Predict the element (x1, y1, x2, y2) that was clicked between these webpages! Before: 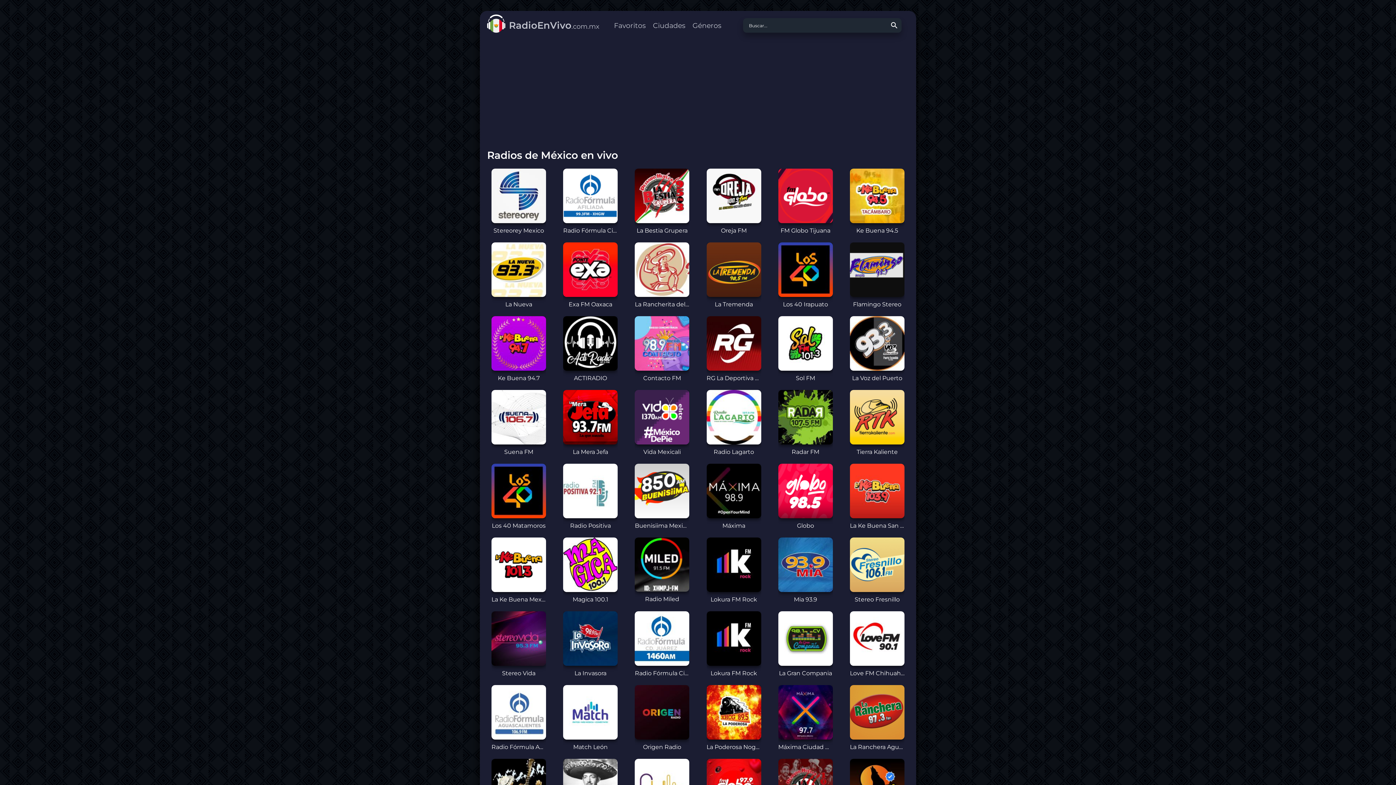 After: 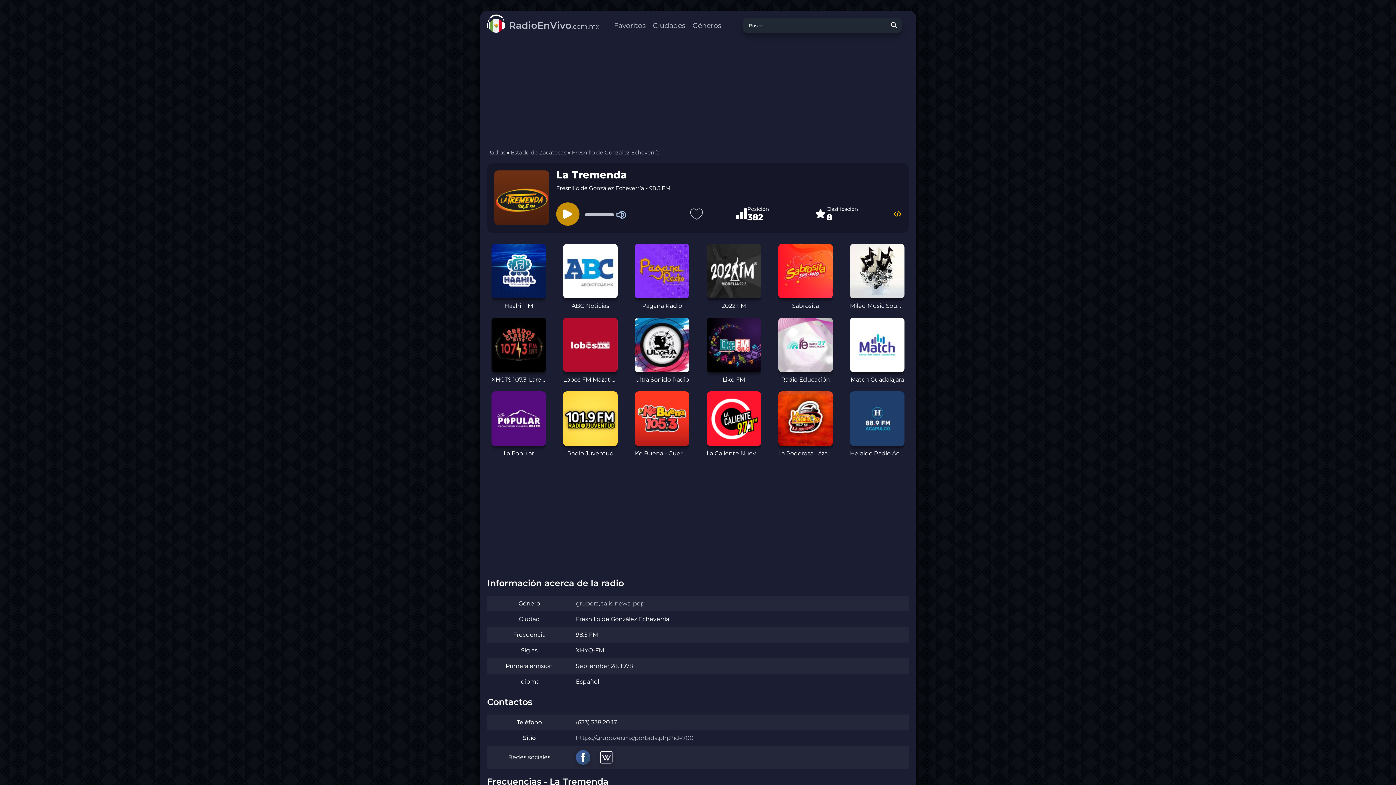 Action: label: La Tremenda bbox: (706, 242, 761, 309)